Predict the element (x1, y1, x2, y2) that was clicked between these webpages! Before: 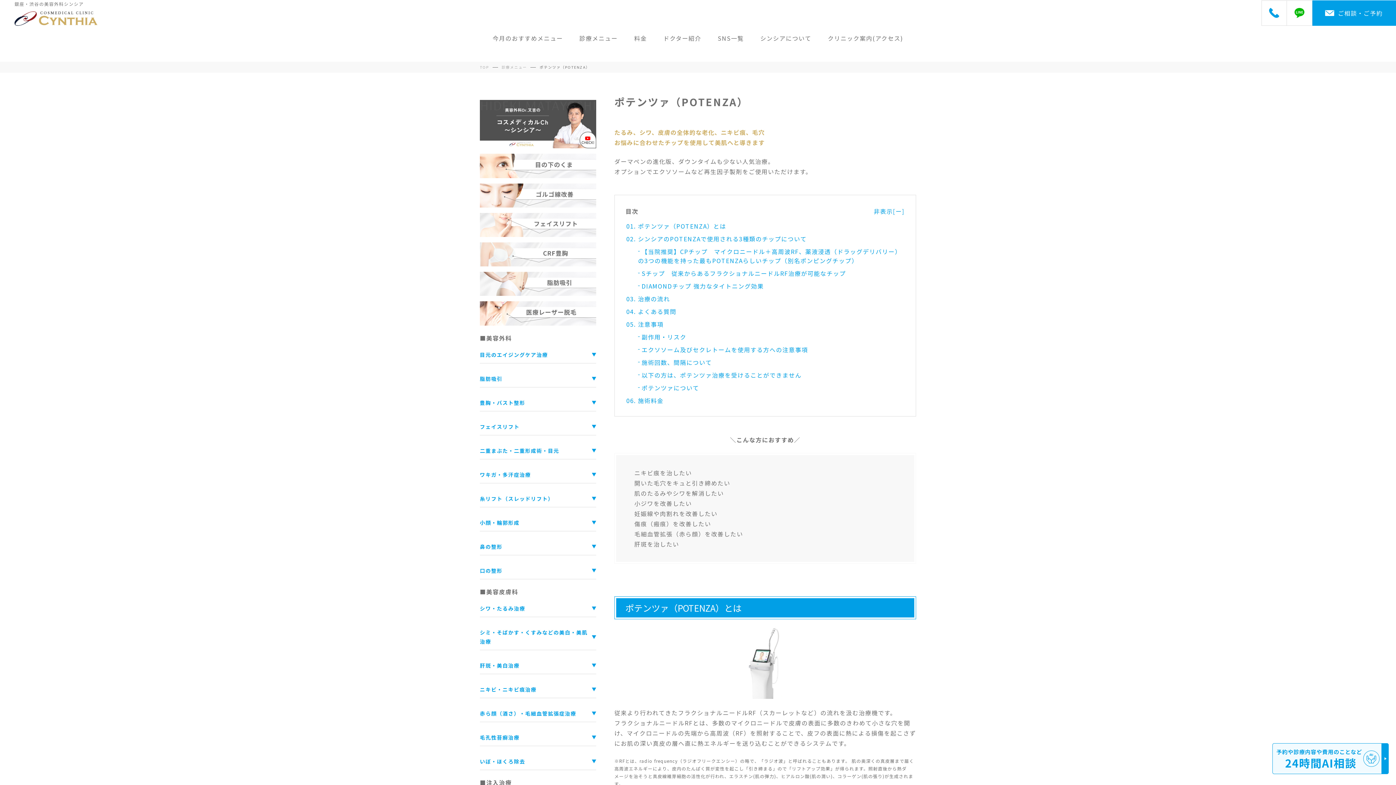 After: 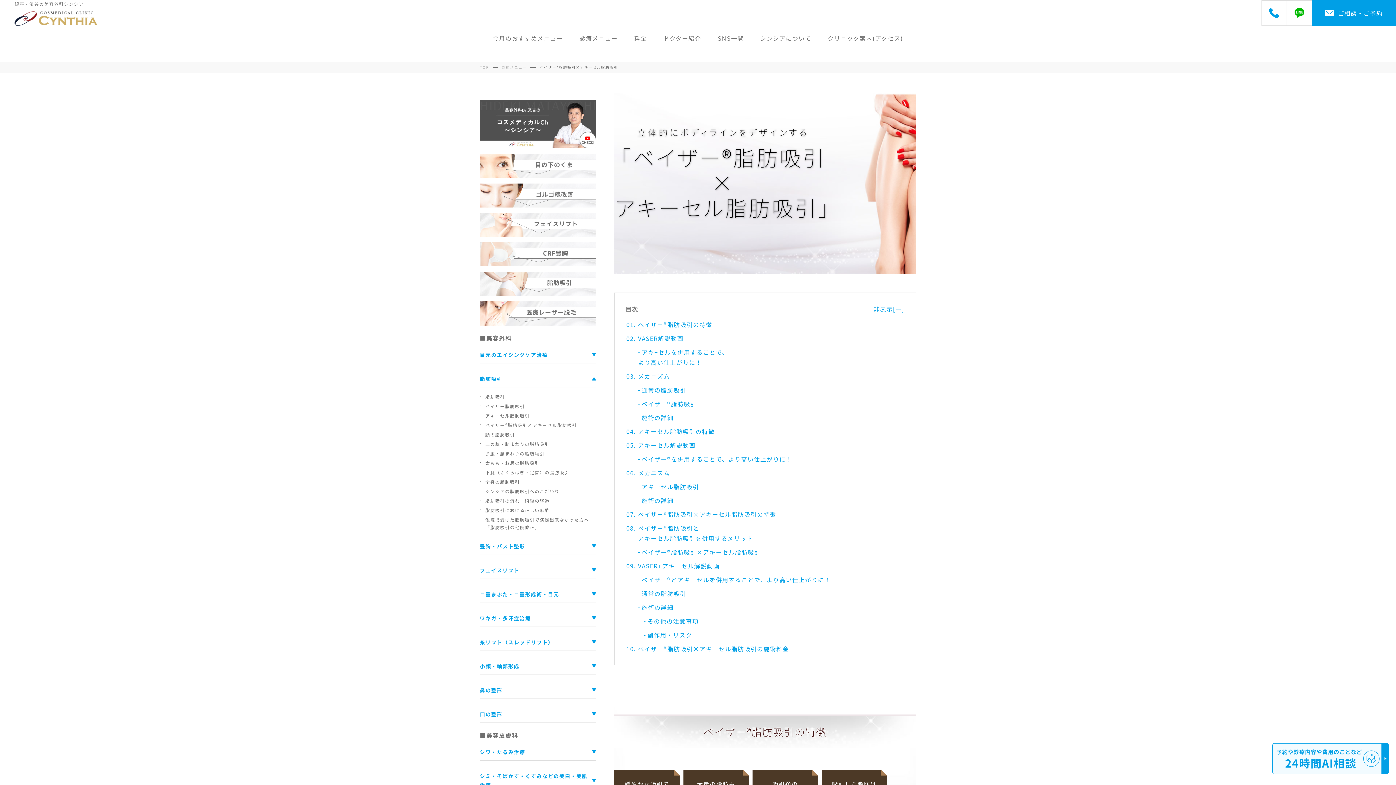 Action: bbox: (480, 272, 596, 296)